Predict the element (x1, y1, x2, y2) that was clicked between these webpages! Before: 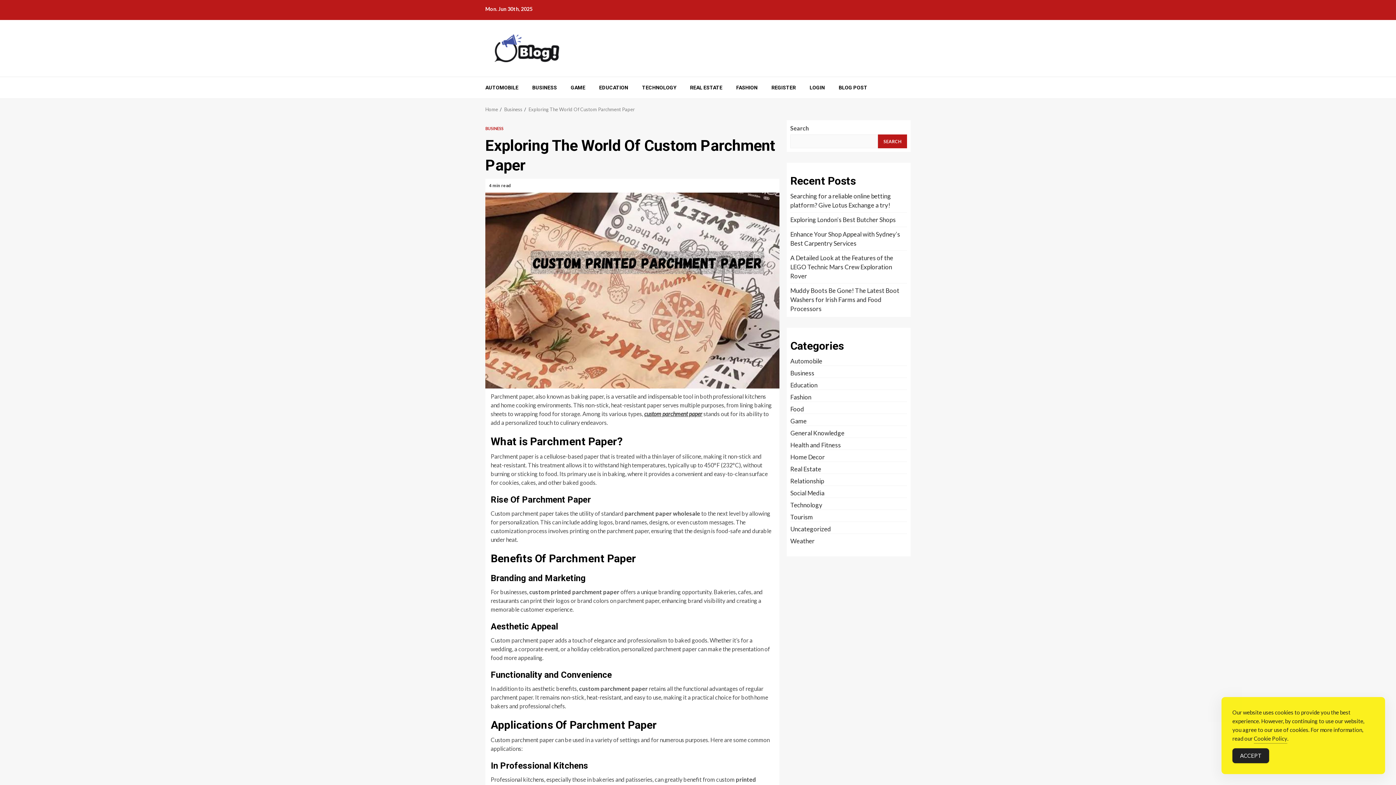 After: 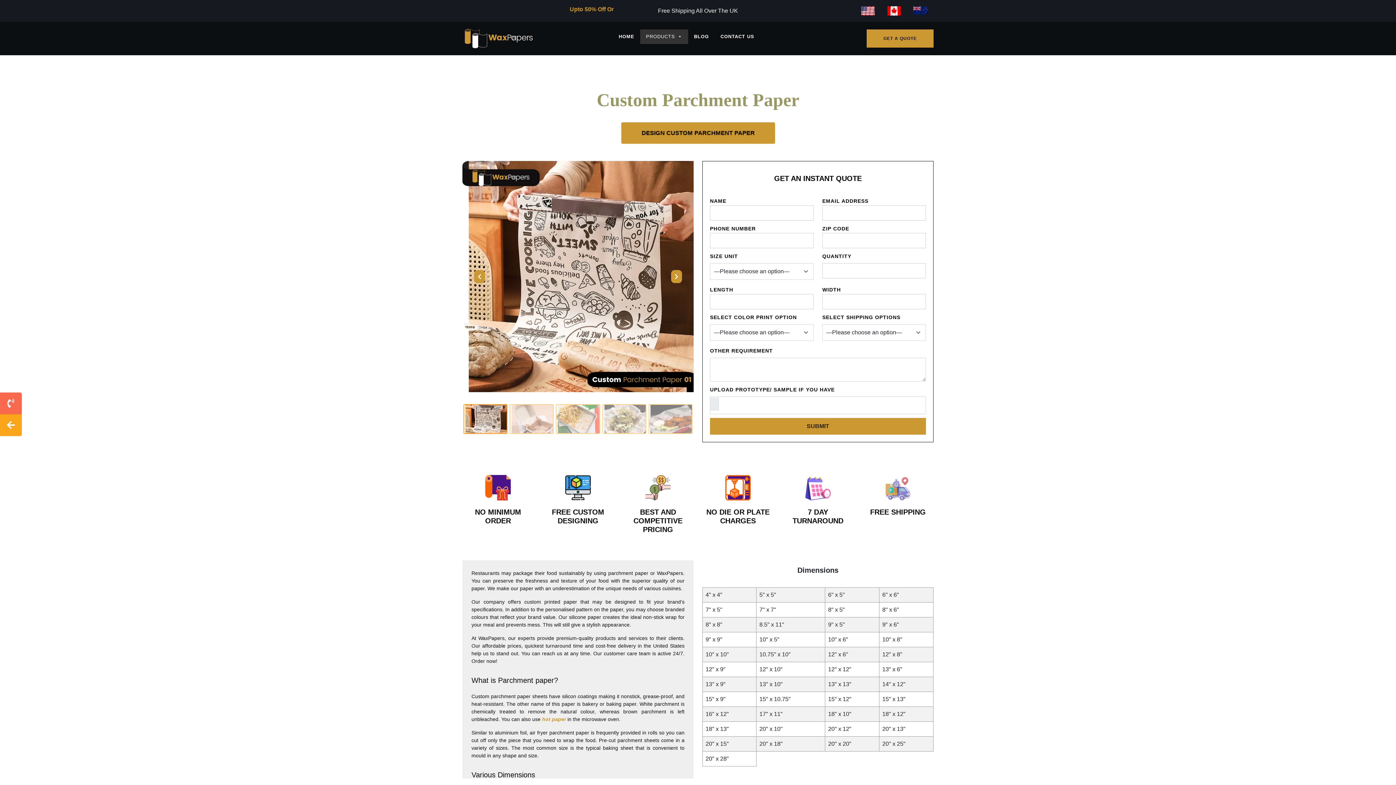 Action: bbox: (644, 410, 702, 417) label: custom parchment paper